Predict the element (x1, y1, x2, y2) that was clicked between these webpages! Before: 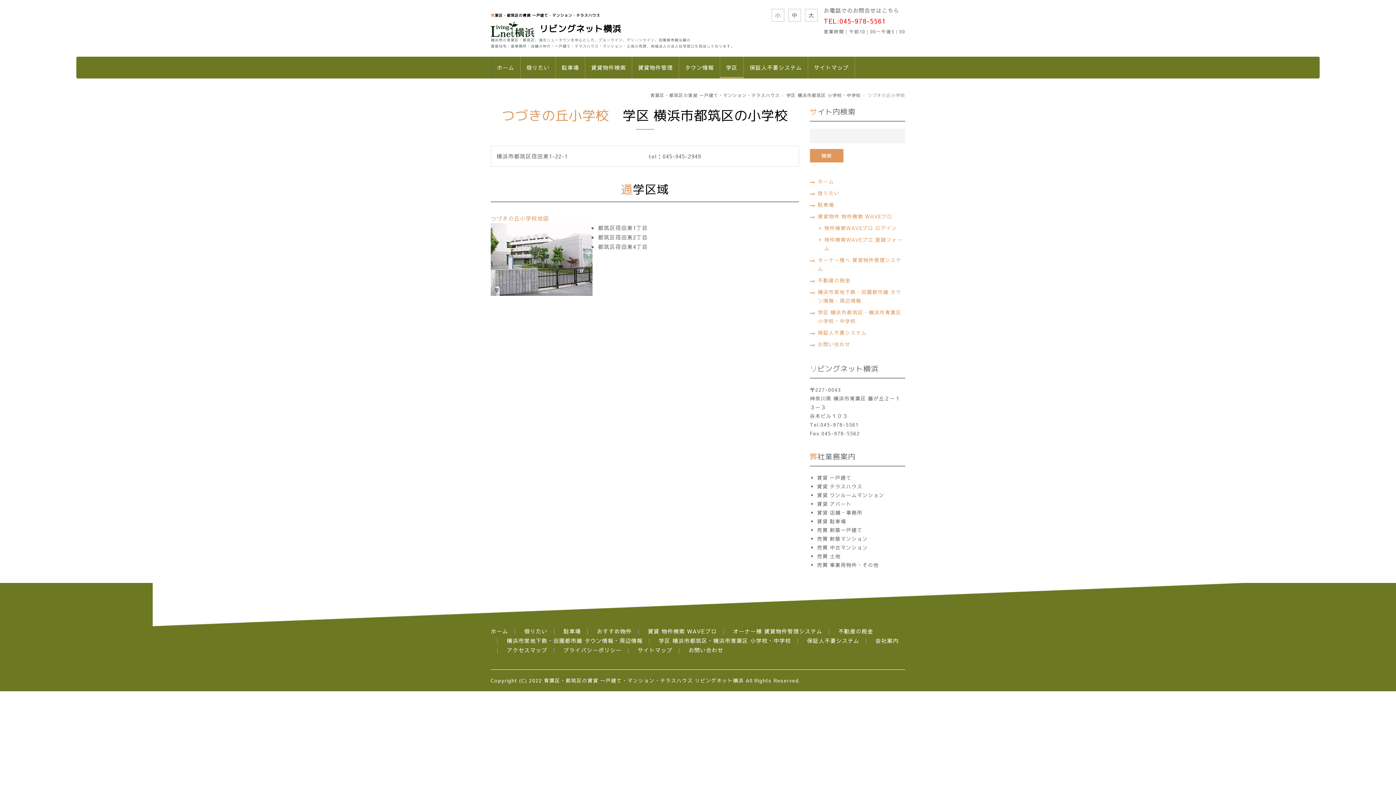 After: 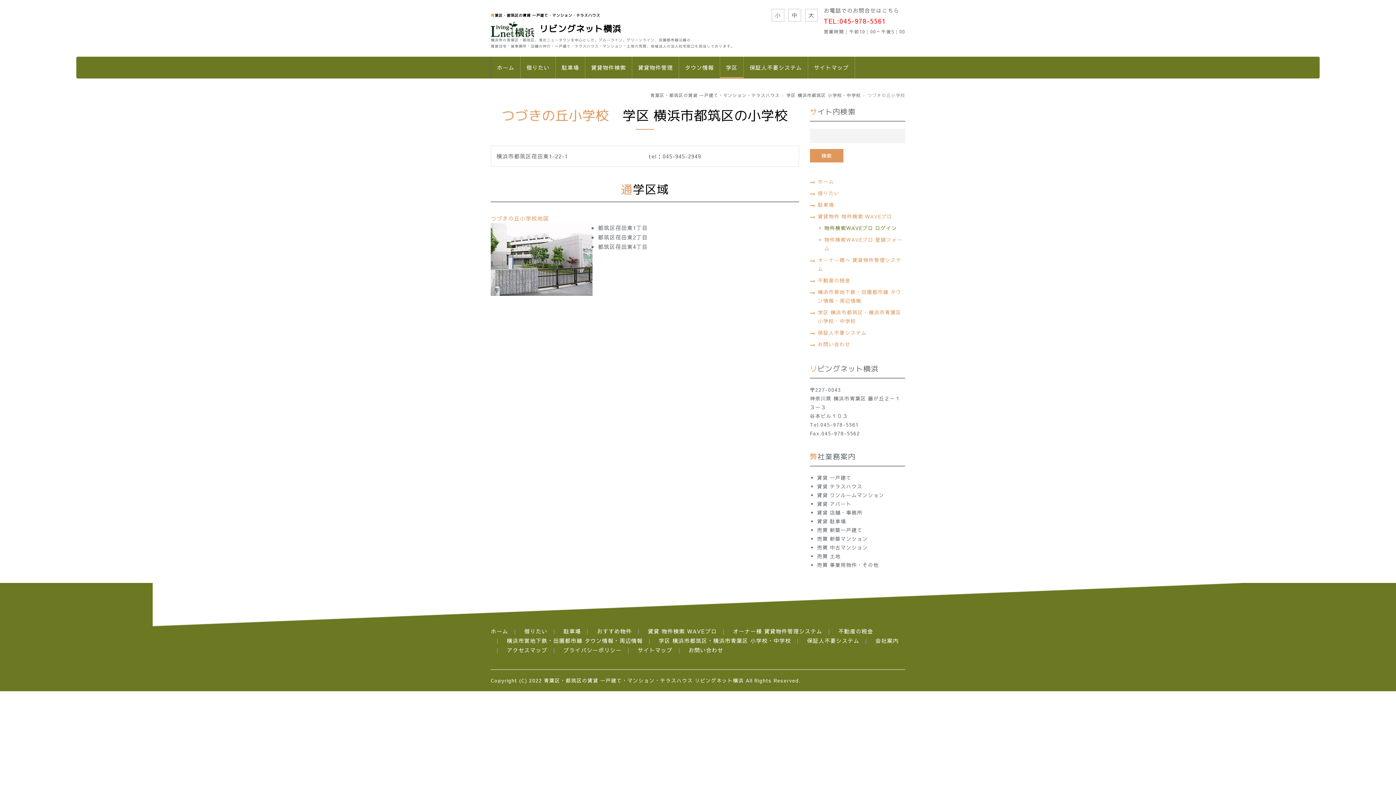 Action: label: 物件検索WAVEプロ ログイン bbox: (818, 222, 905, 234)